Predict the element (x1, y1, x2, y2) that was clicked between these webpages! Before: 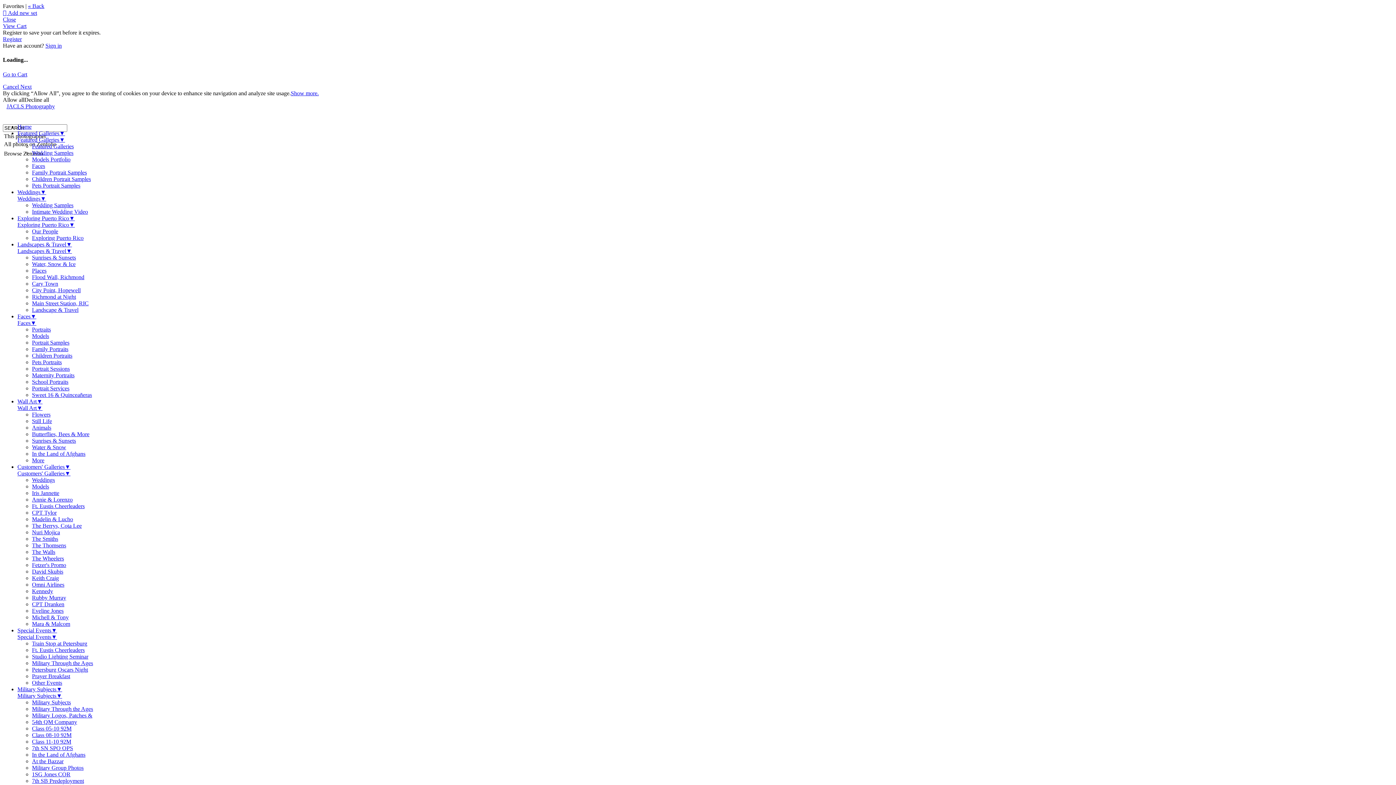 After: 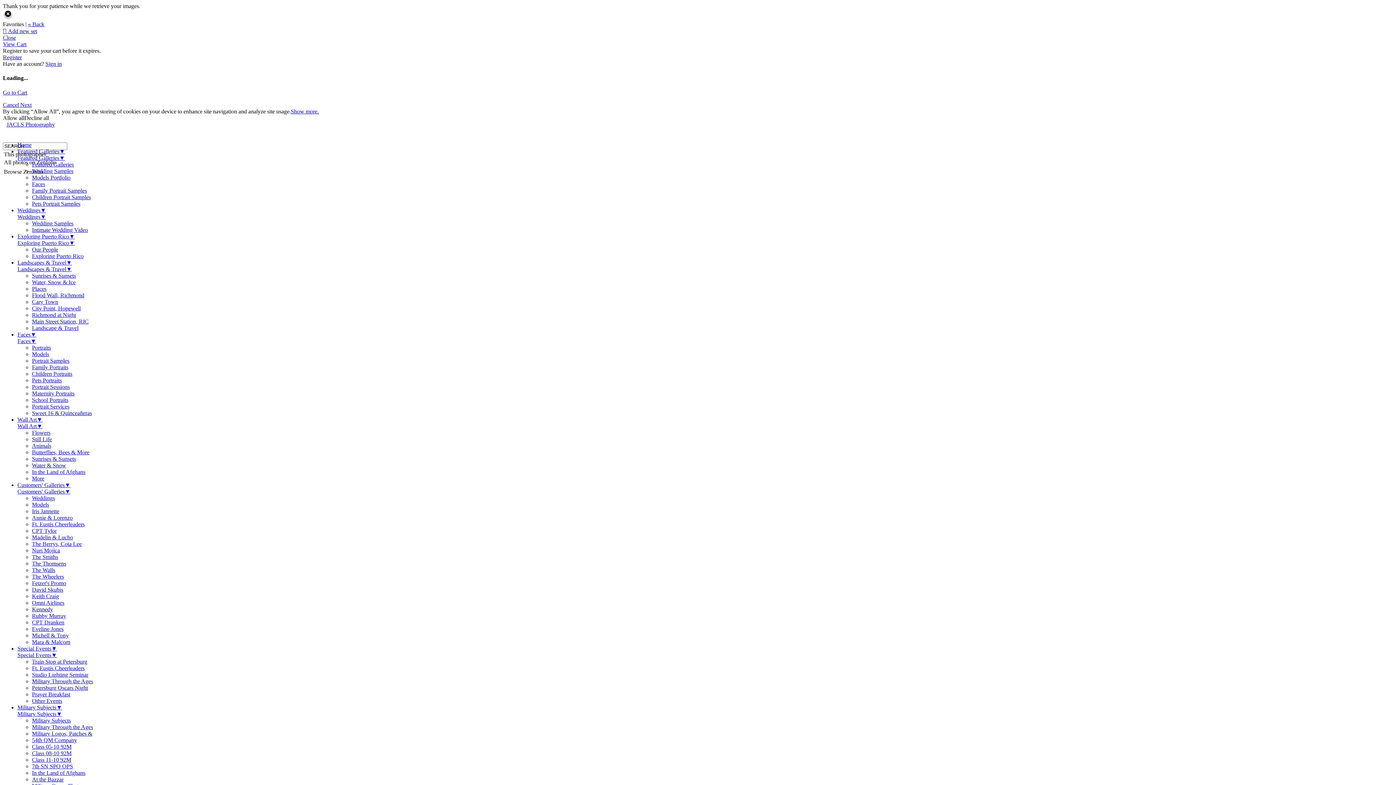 Action: label: 7th SB Predeployment bbox: (32, 778, 84, 784)